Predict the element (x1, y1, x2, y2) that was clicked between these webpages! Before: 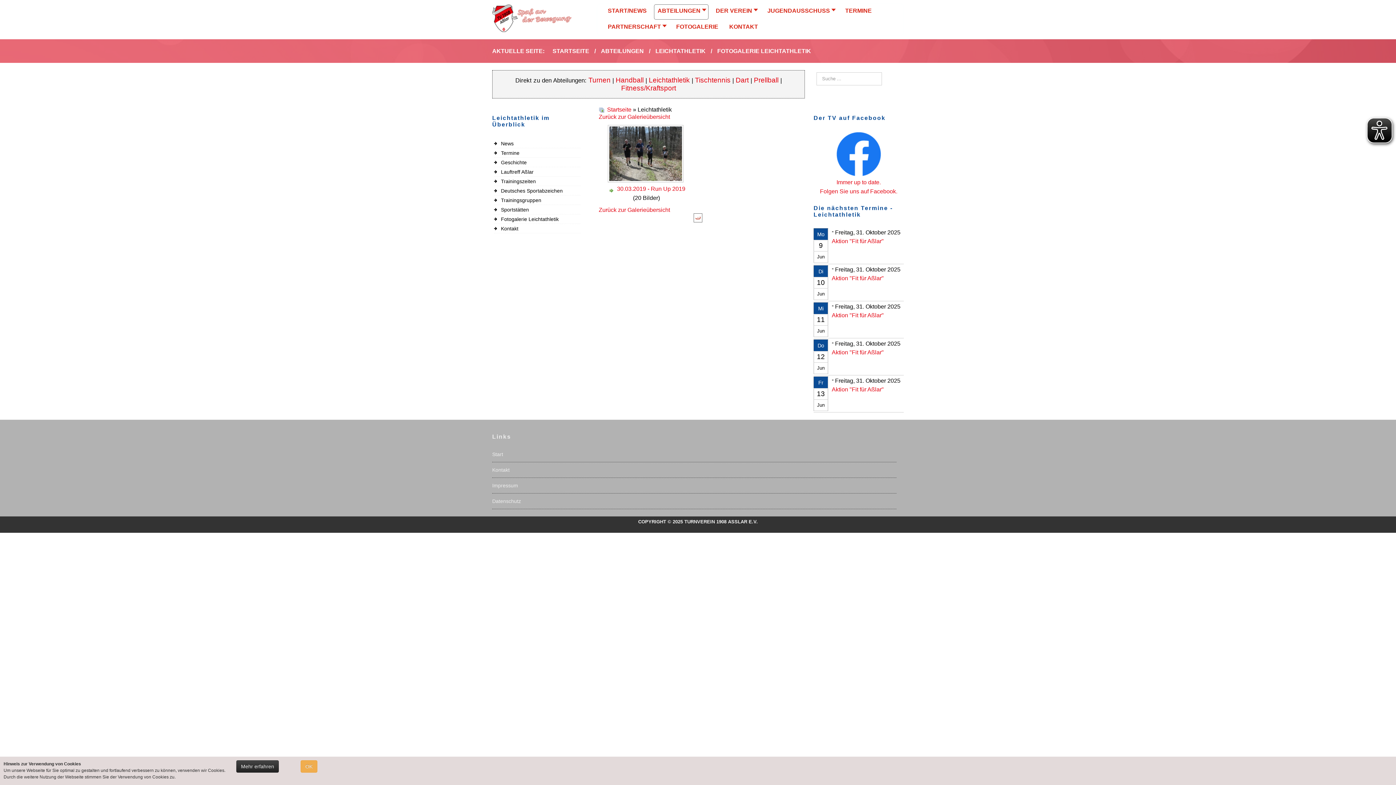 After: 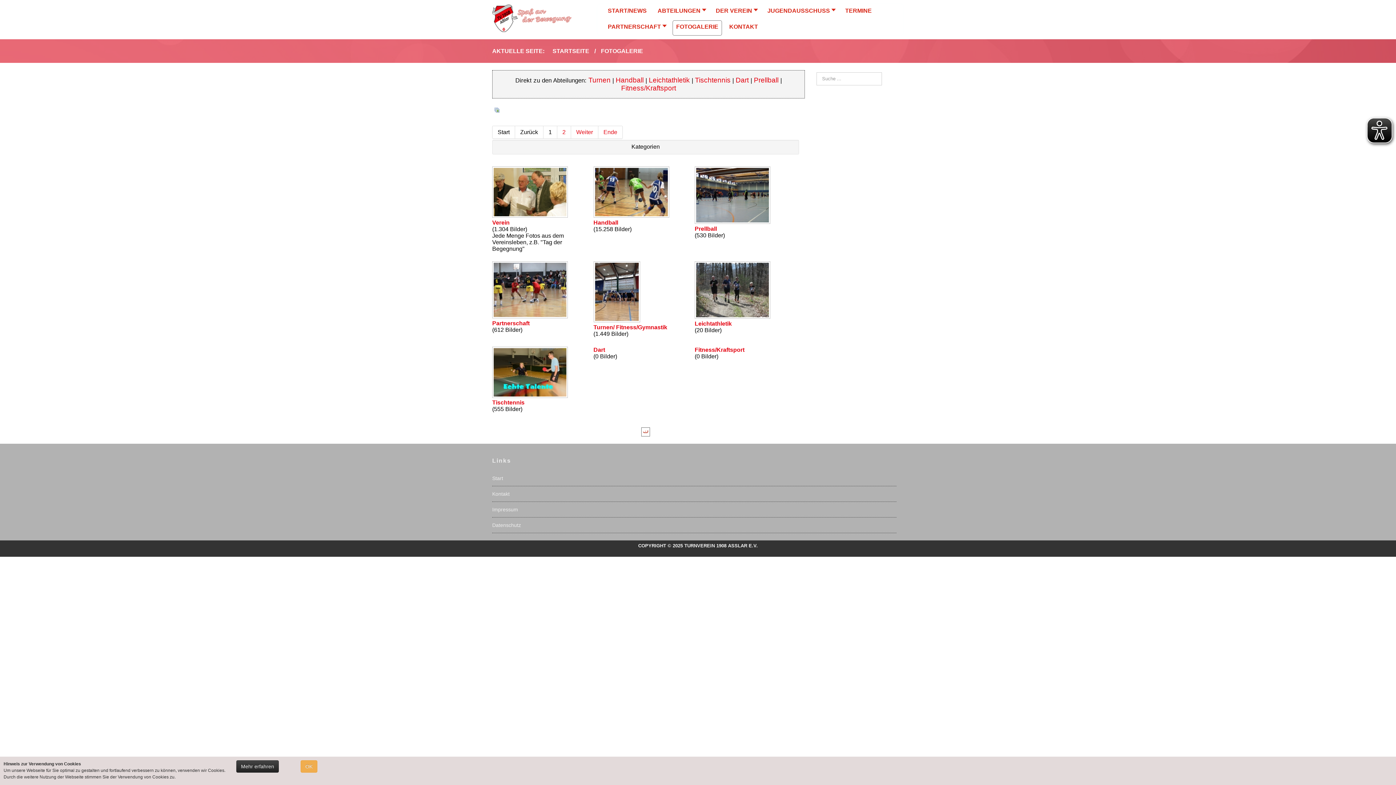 Action: bbox: (607, 106, 631, 112) label: Startseite